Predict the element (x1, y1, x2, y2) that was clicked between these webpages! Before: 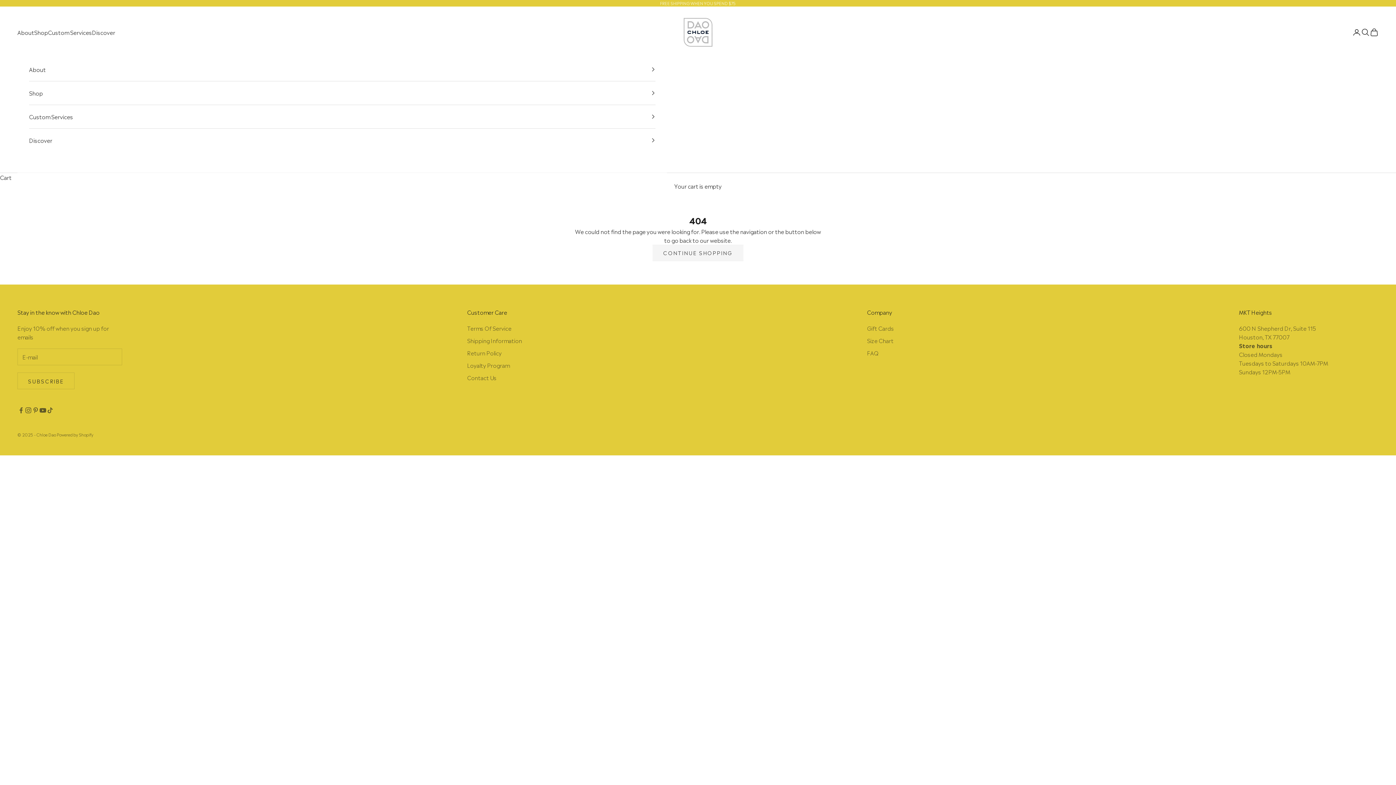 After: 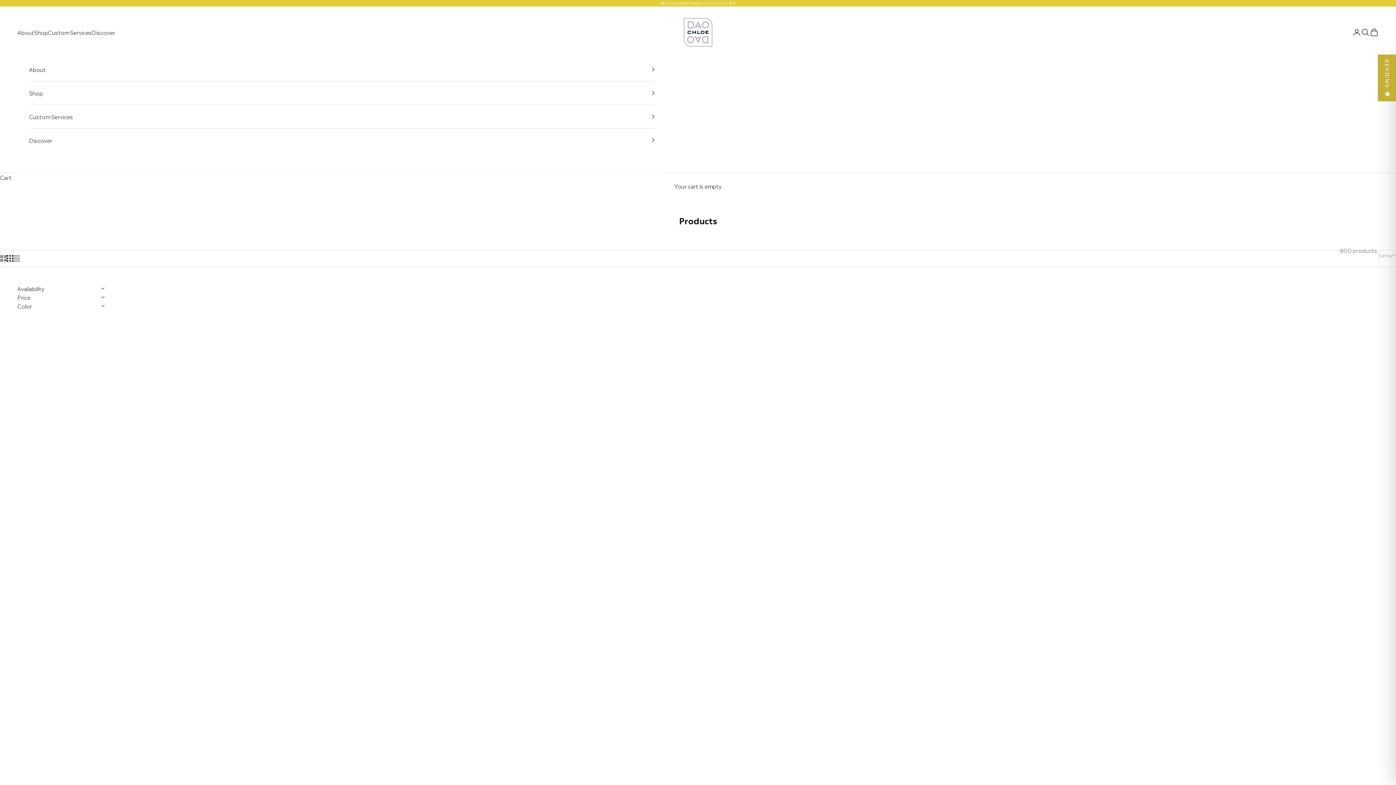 Action: bbox: (652, 244, 743, 261) label: CONTINUE SHOPPING